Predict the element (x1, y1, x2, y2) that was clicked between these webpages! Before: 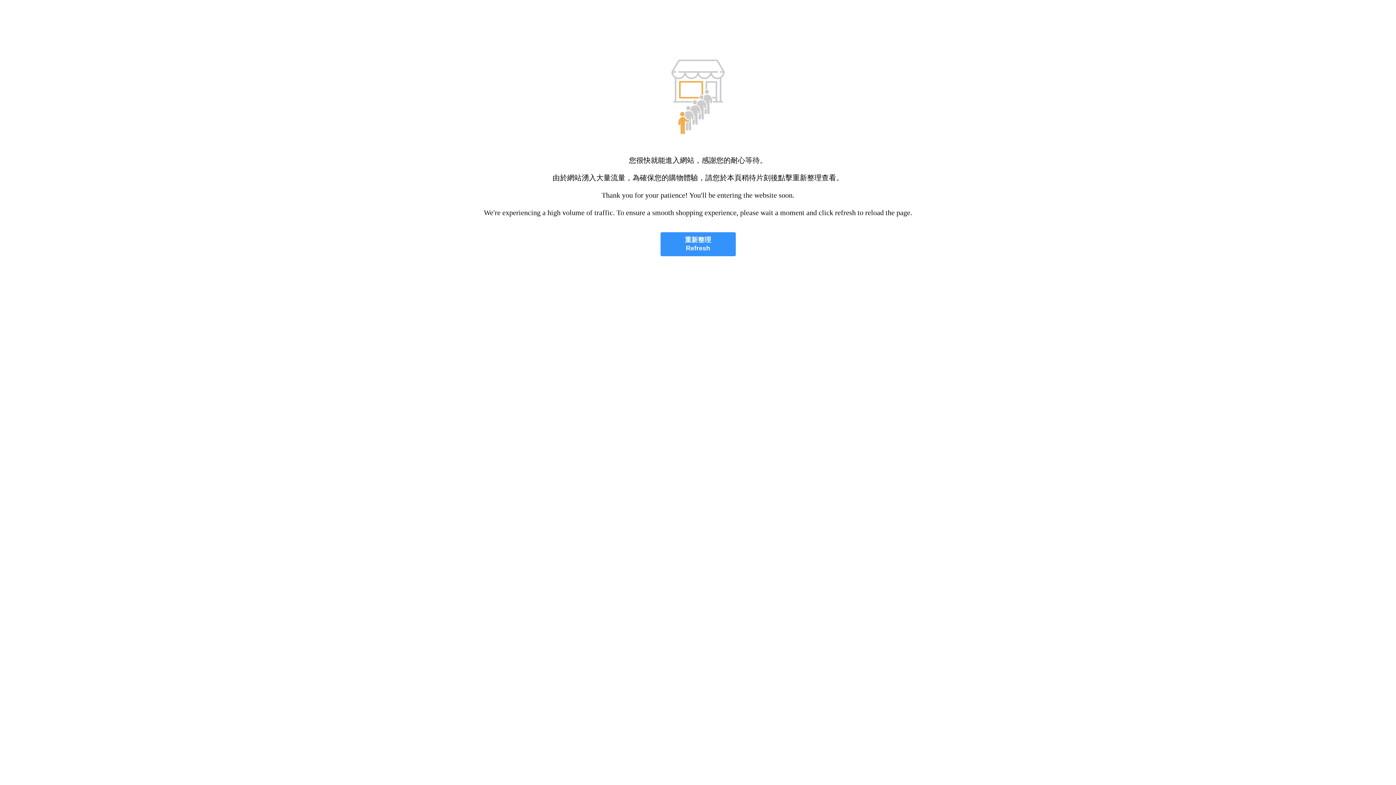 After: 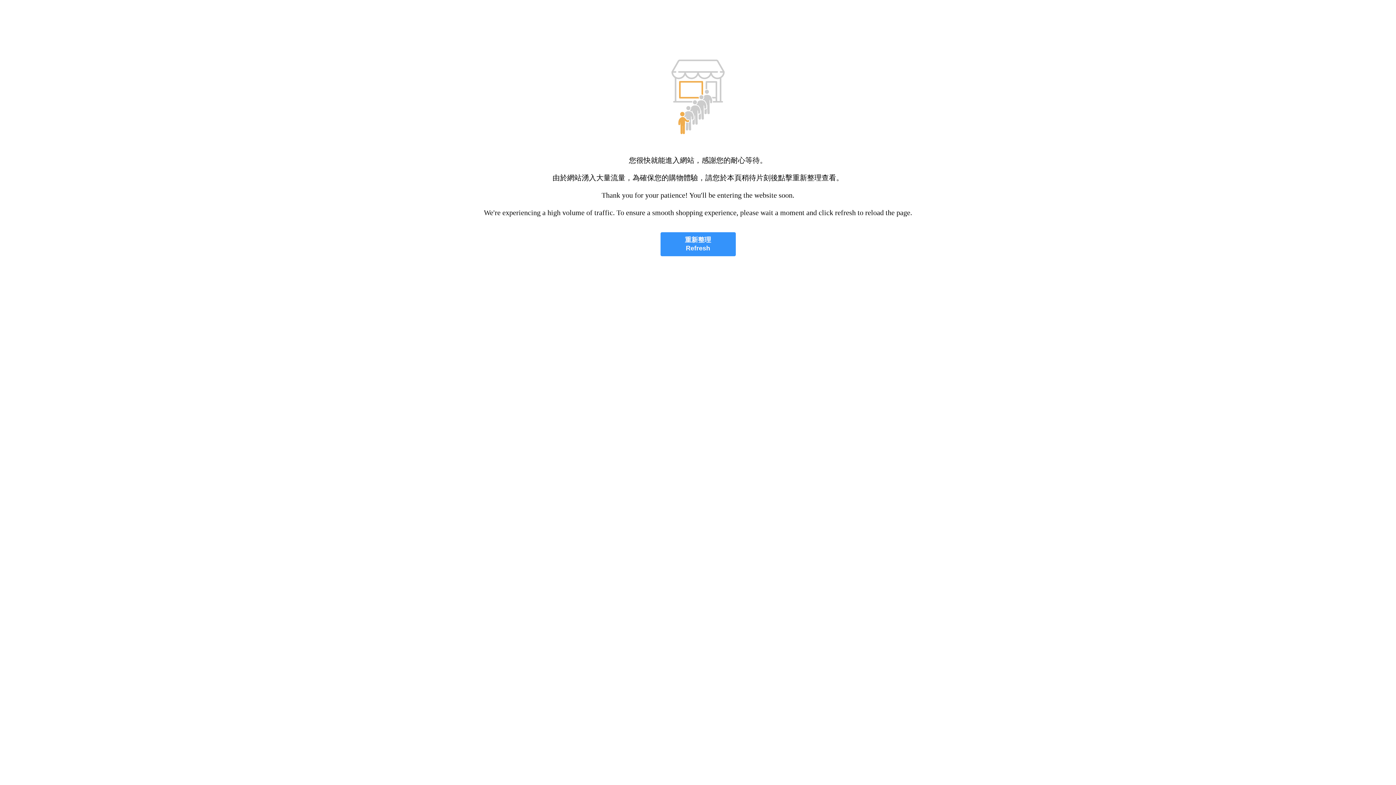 Action: label: 重新整理
Refresh bbox: (660, 232, 735, 256)